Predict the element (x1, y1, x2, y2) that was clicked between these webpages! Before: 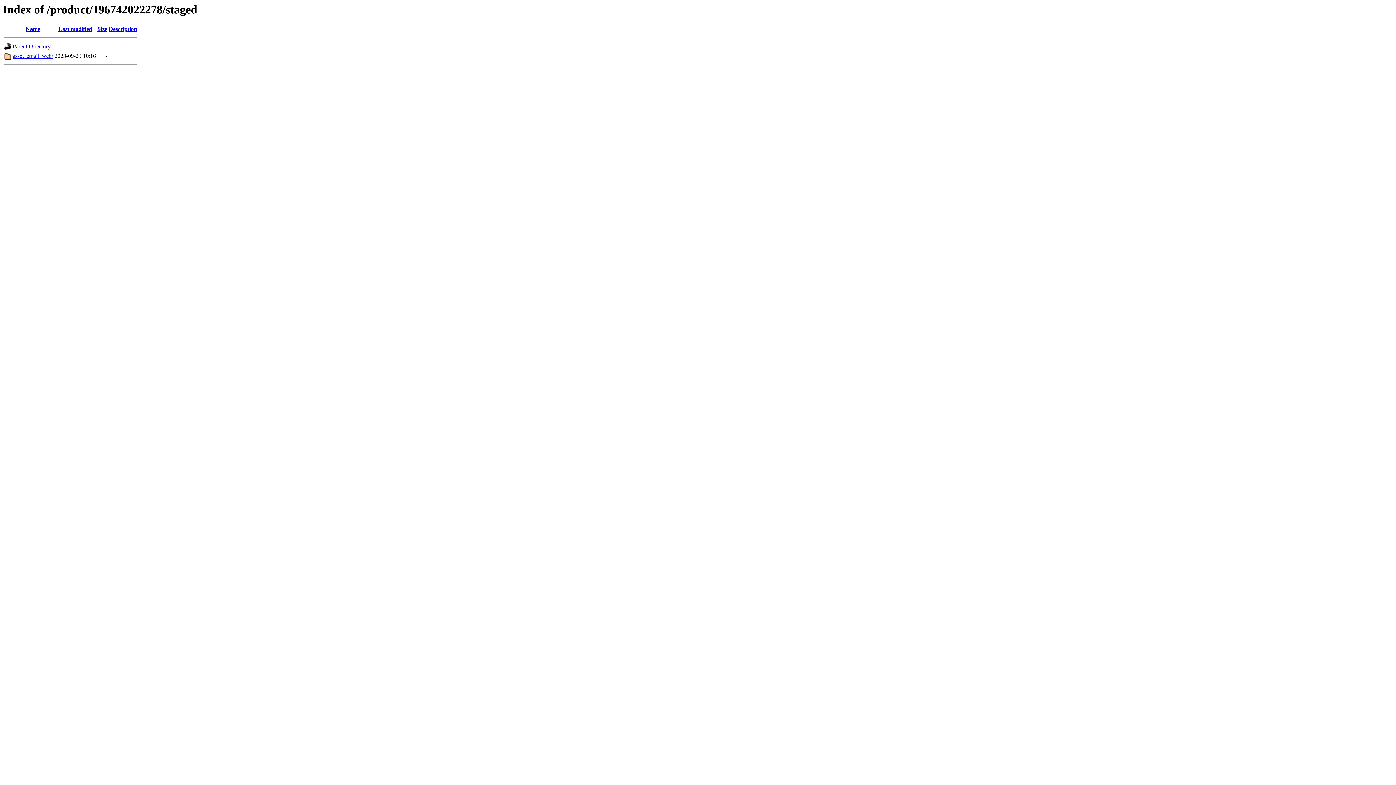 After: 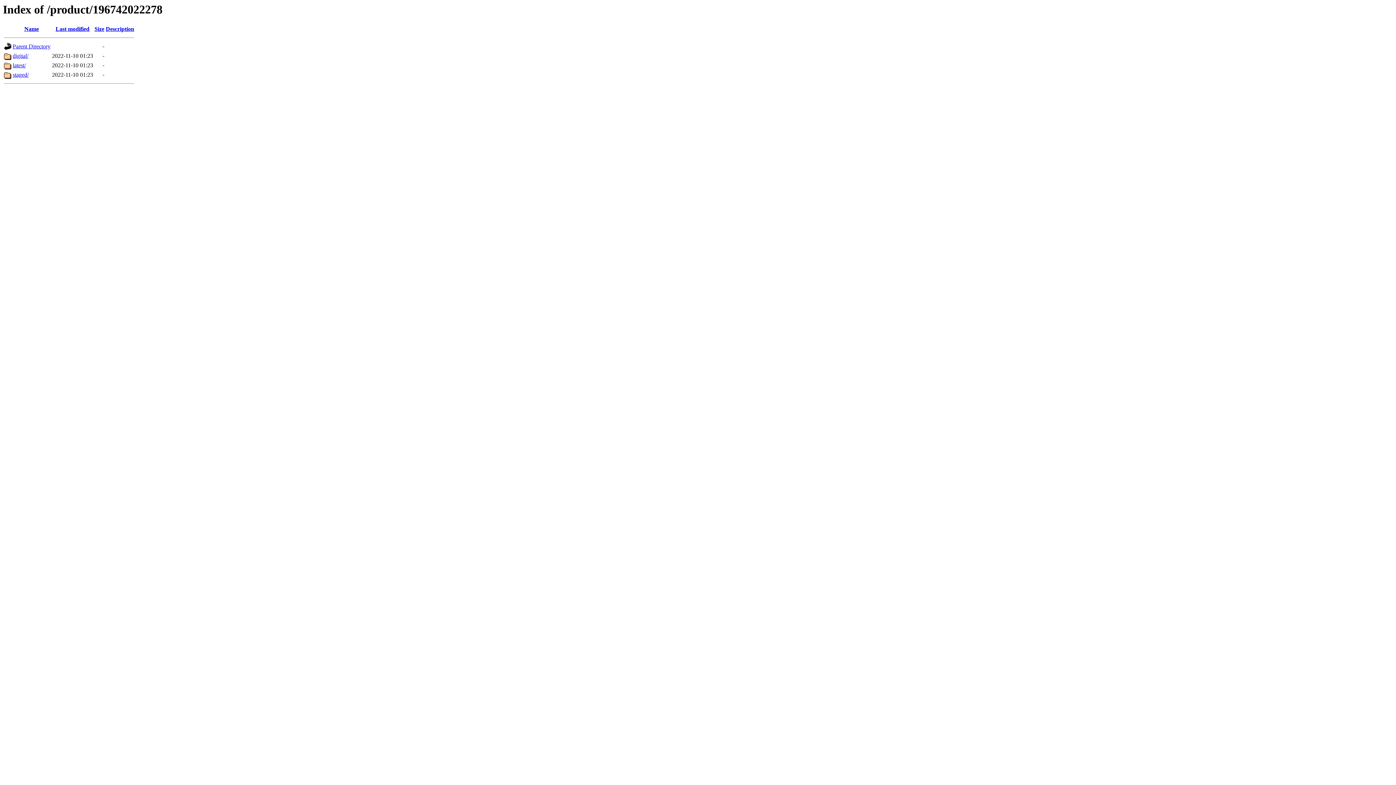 Action: label: Parent Directory bbox: (12, 43, 50, 49)